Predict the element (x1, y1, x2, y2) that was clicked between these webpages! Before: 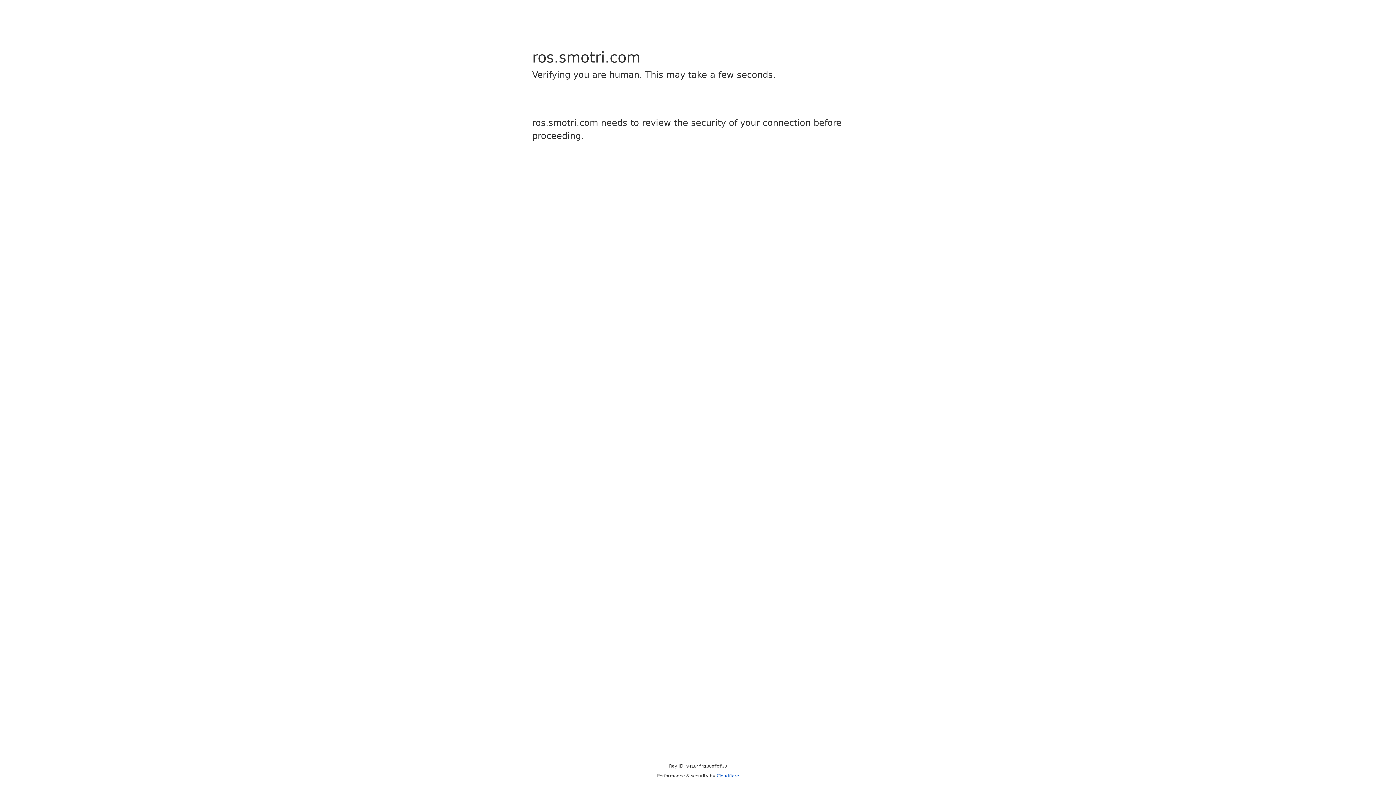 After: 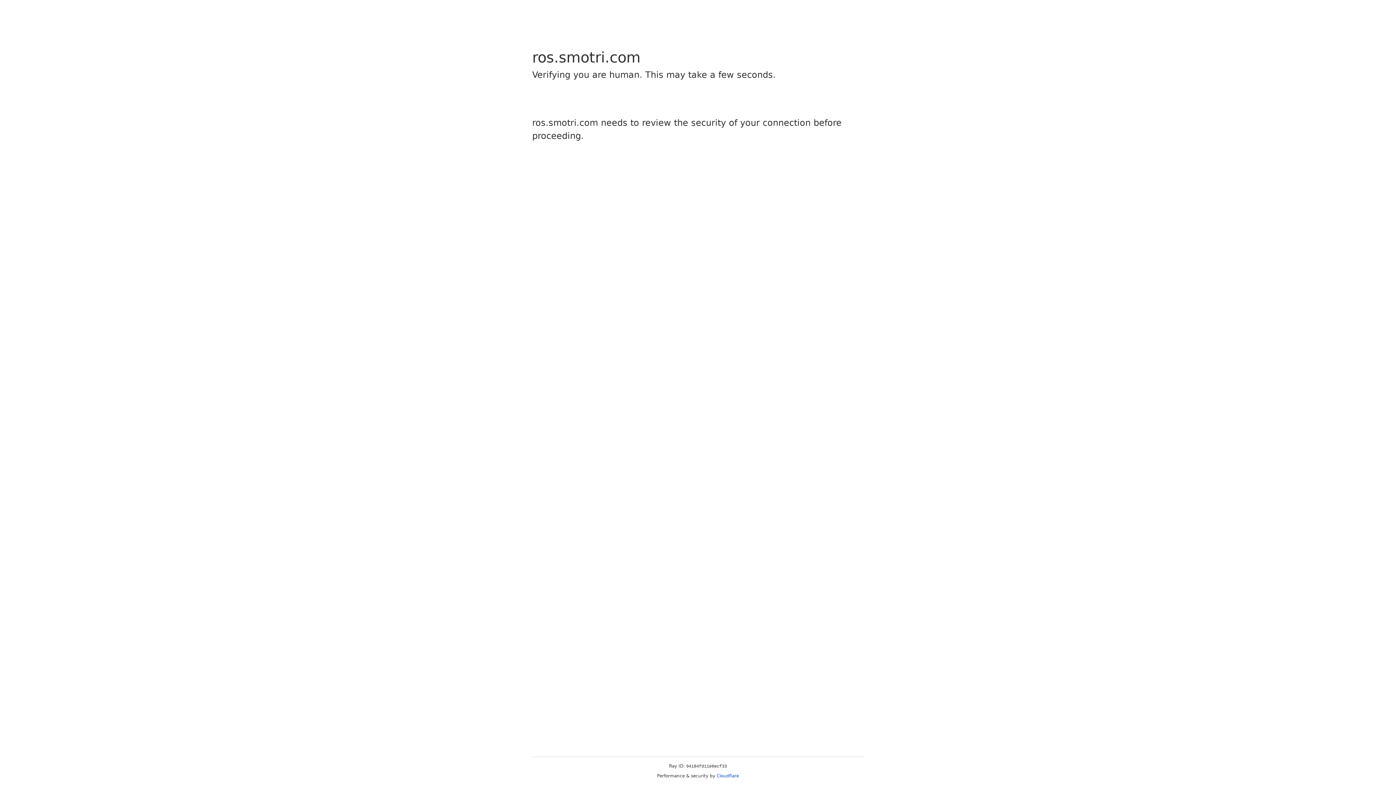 Action: bbox: (716, 773, 739, 778) label: Cloudflare